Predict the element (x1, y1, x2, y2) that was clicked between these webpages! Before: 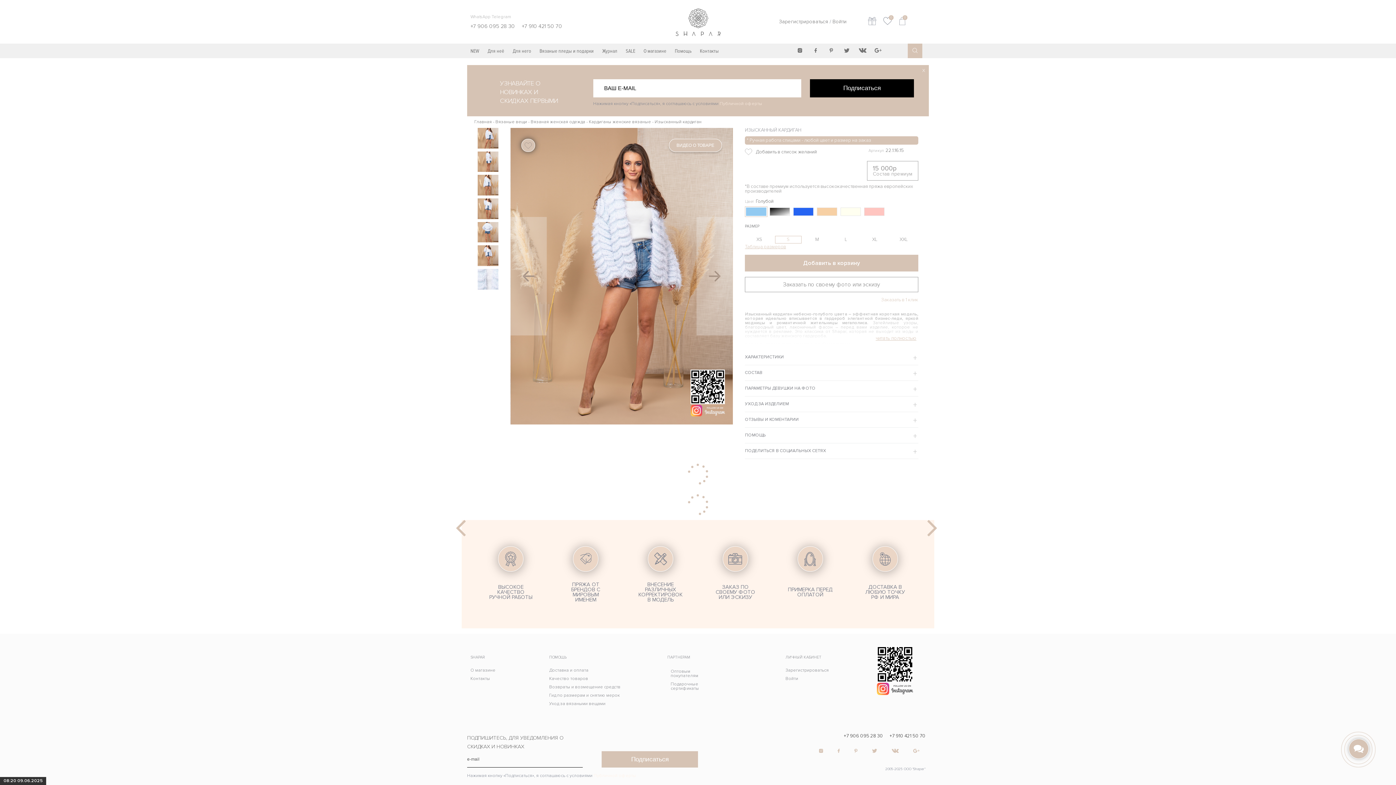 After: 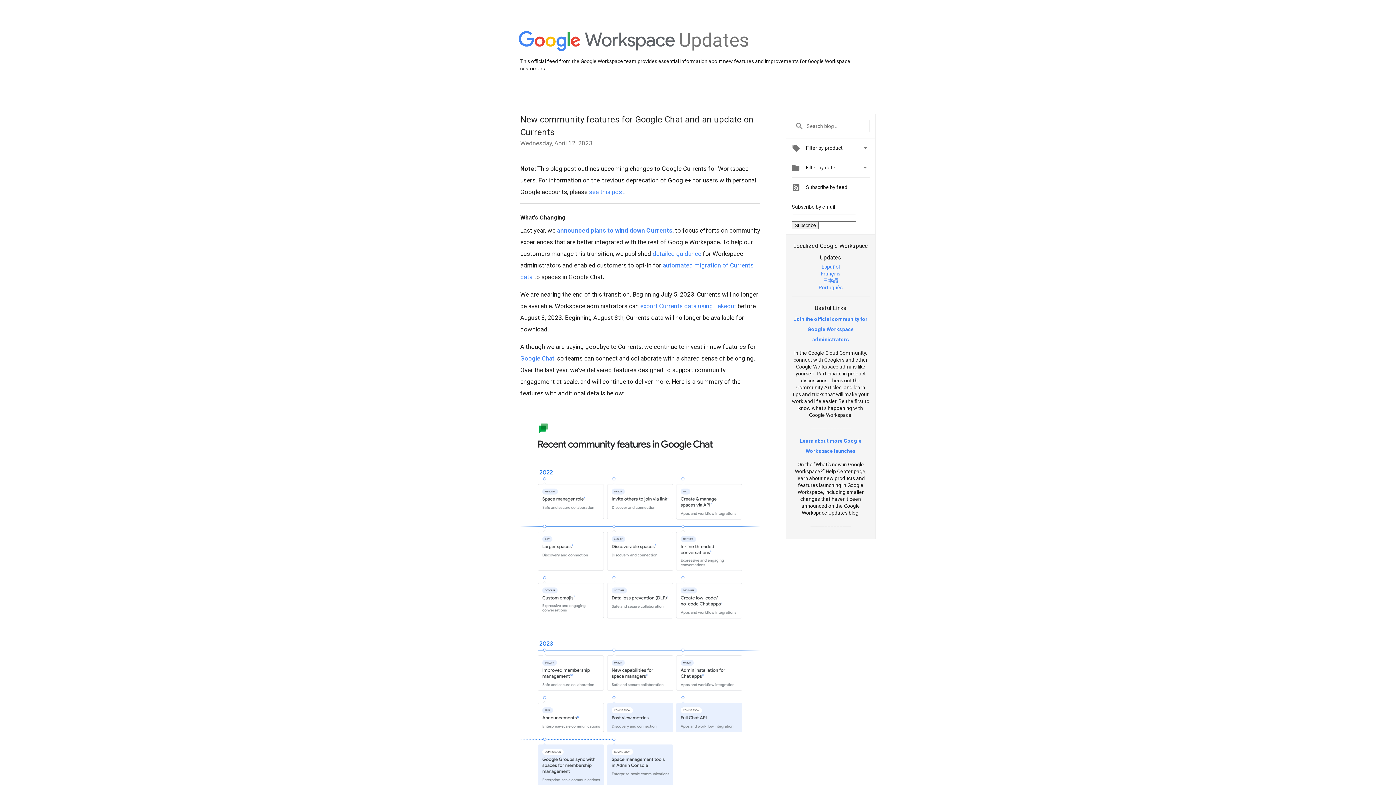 Action: bbox: (871, 43, 885, 57)